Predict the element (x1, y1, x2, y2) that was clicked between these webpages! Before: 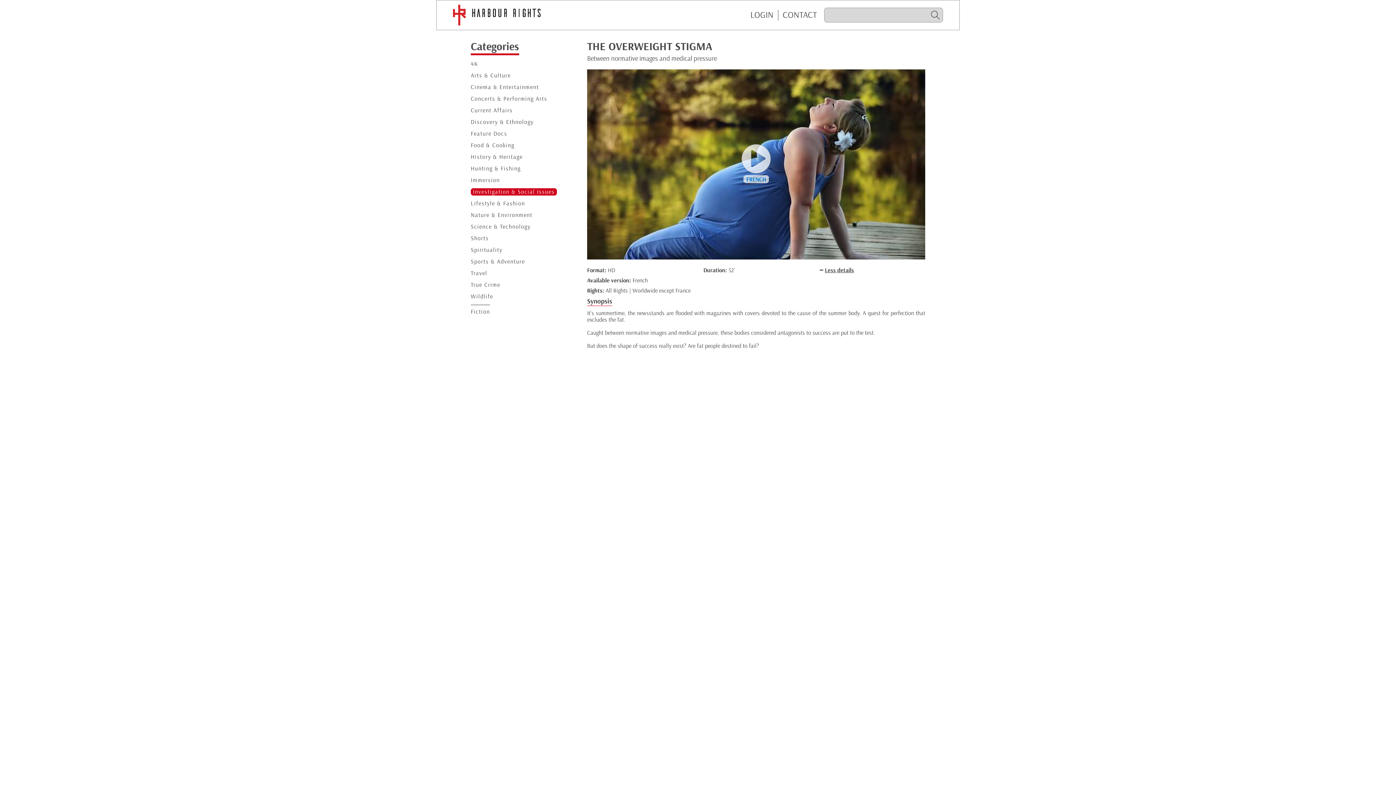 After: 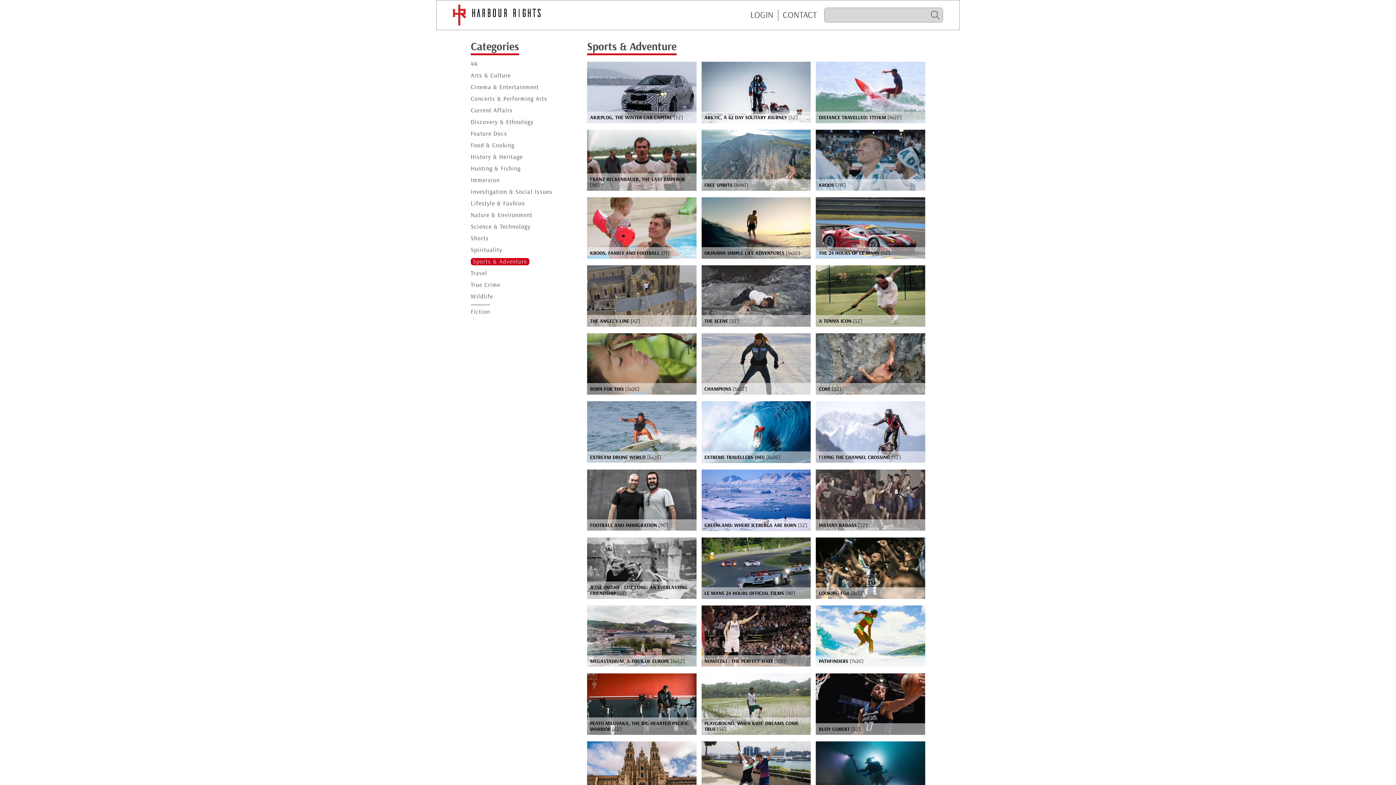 Action: bbox: (470, 258, 525, 265) label: Sports & Adventure